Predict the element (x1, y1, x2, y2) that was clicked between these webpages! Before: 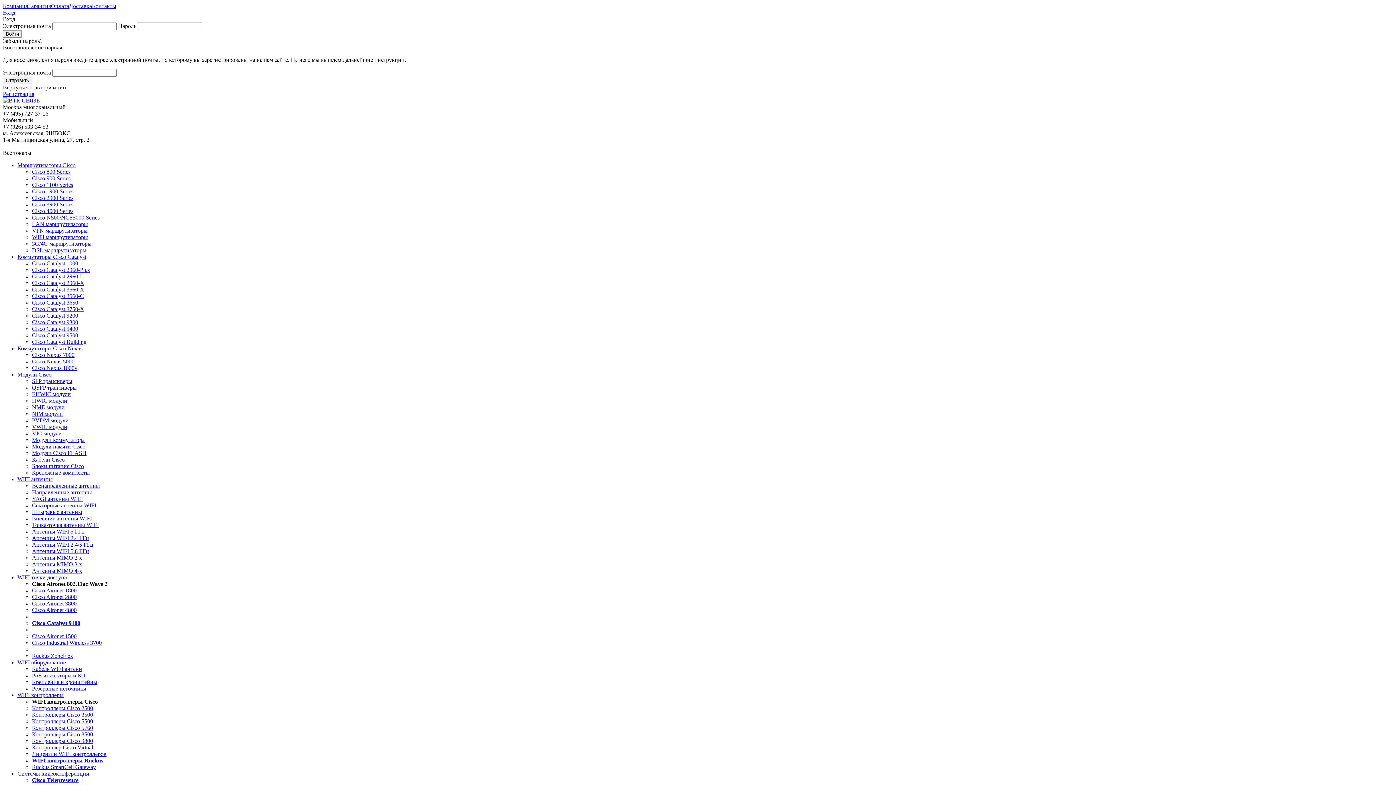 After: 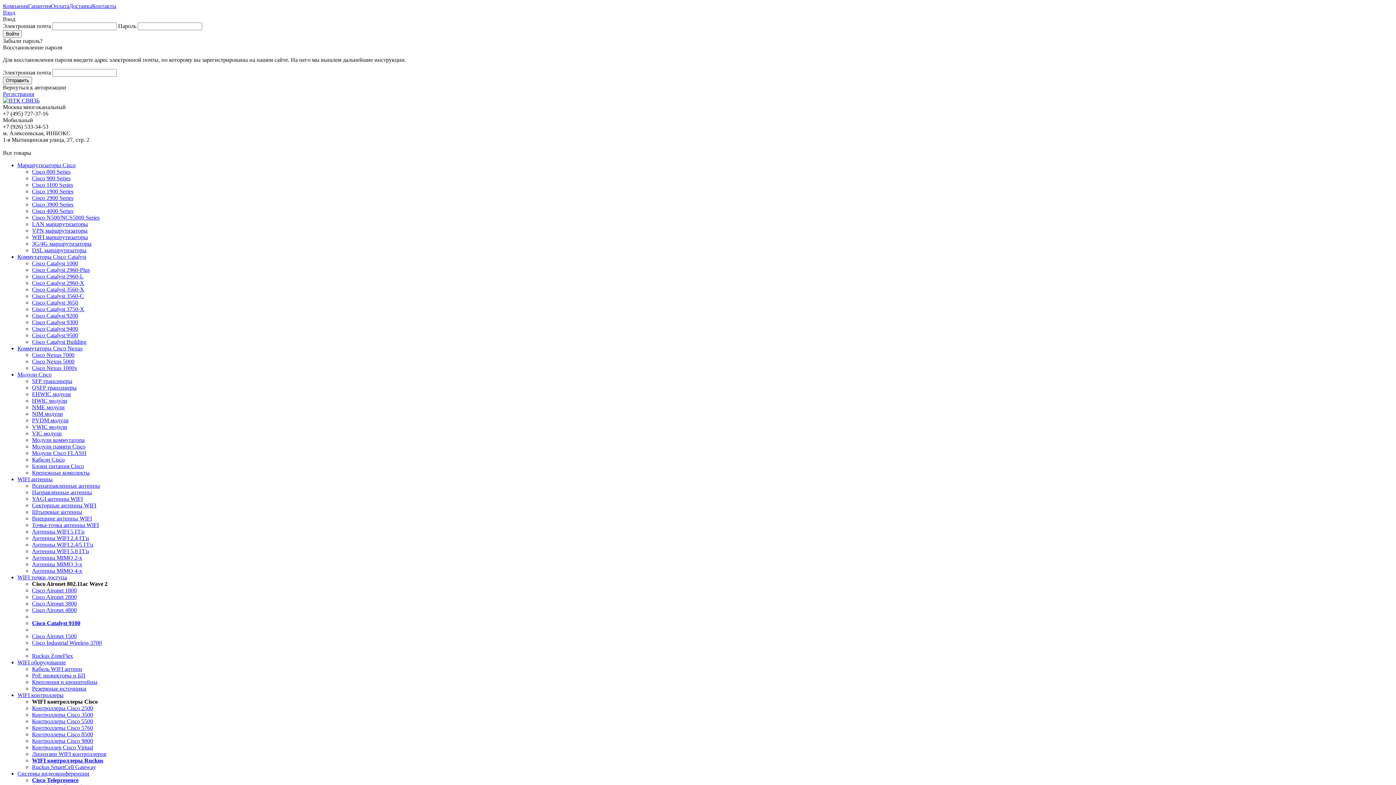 Action: bbox: (32, 443, 85, 449) label: Модули памяти Cisco